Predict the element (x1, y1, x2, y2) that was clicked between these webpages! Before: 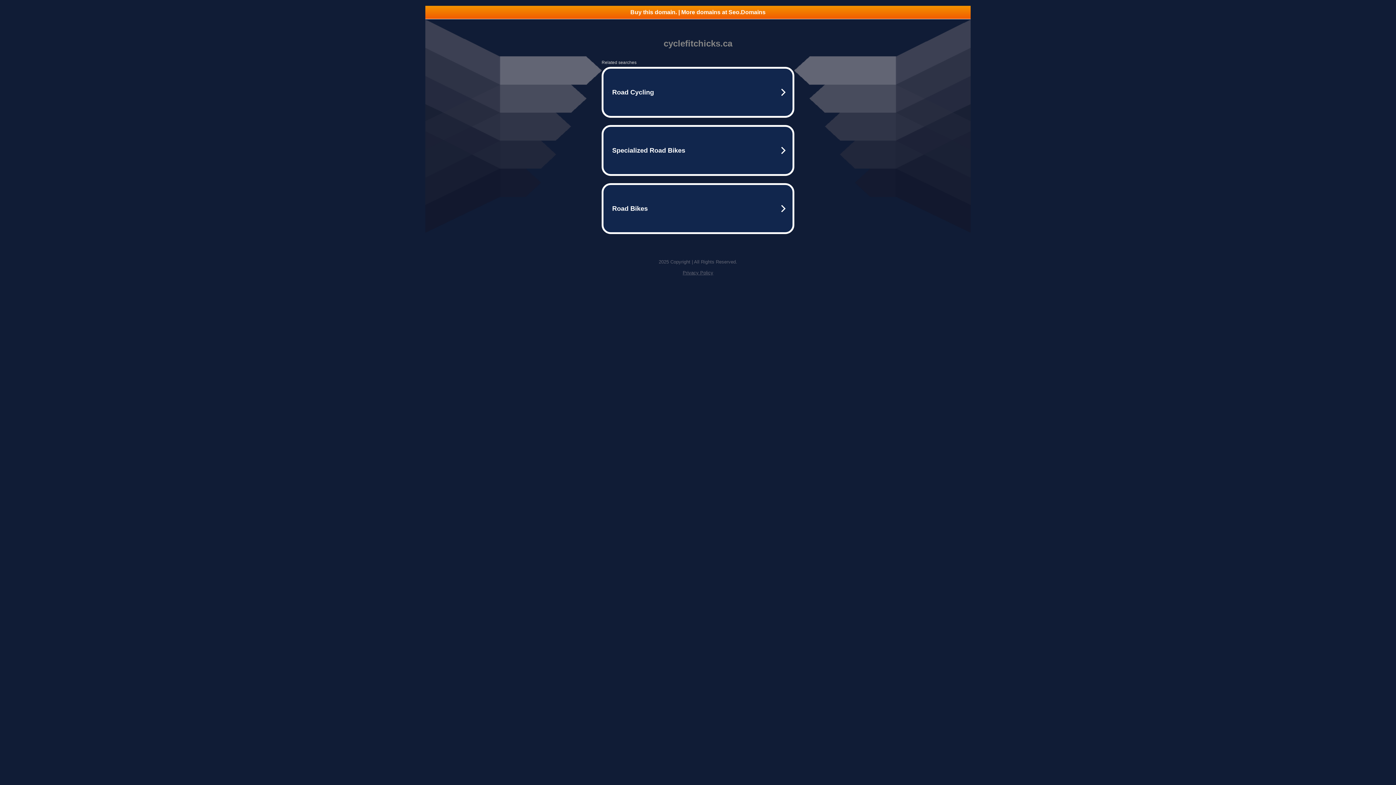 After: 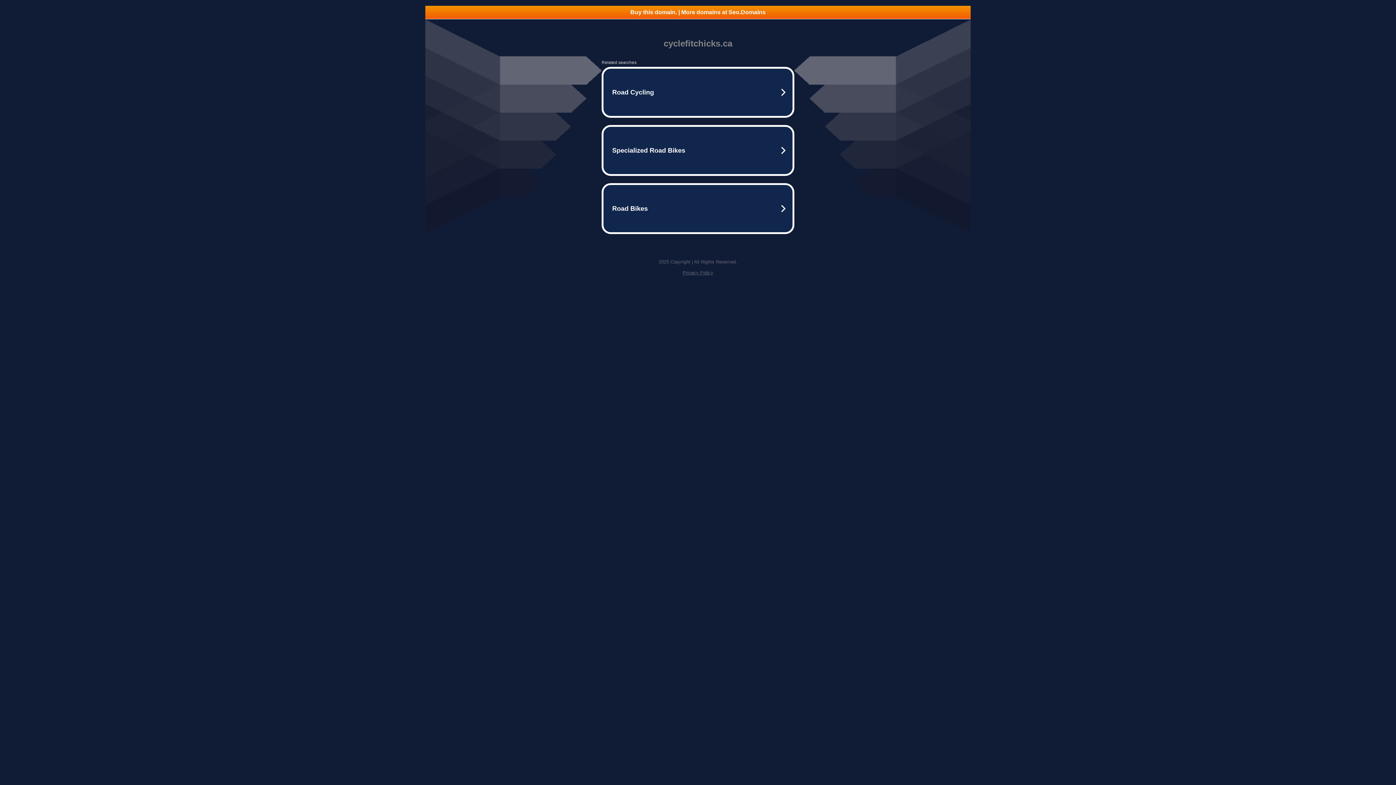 Action: label: Buy this domain. | More domains at Seo.Domains bbox: (425, 5, 970, 18)